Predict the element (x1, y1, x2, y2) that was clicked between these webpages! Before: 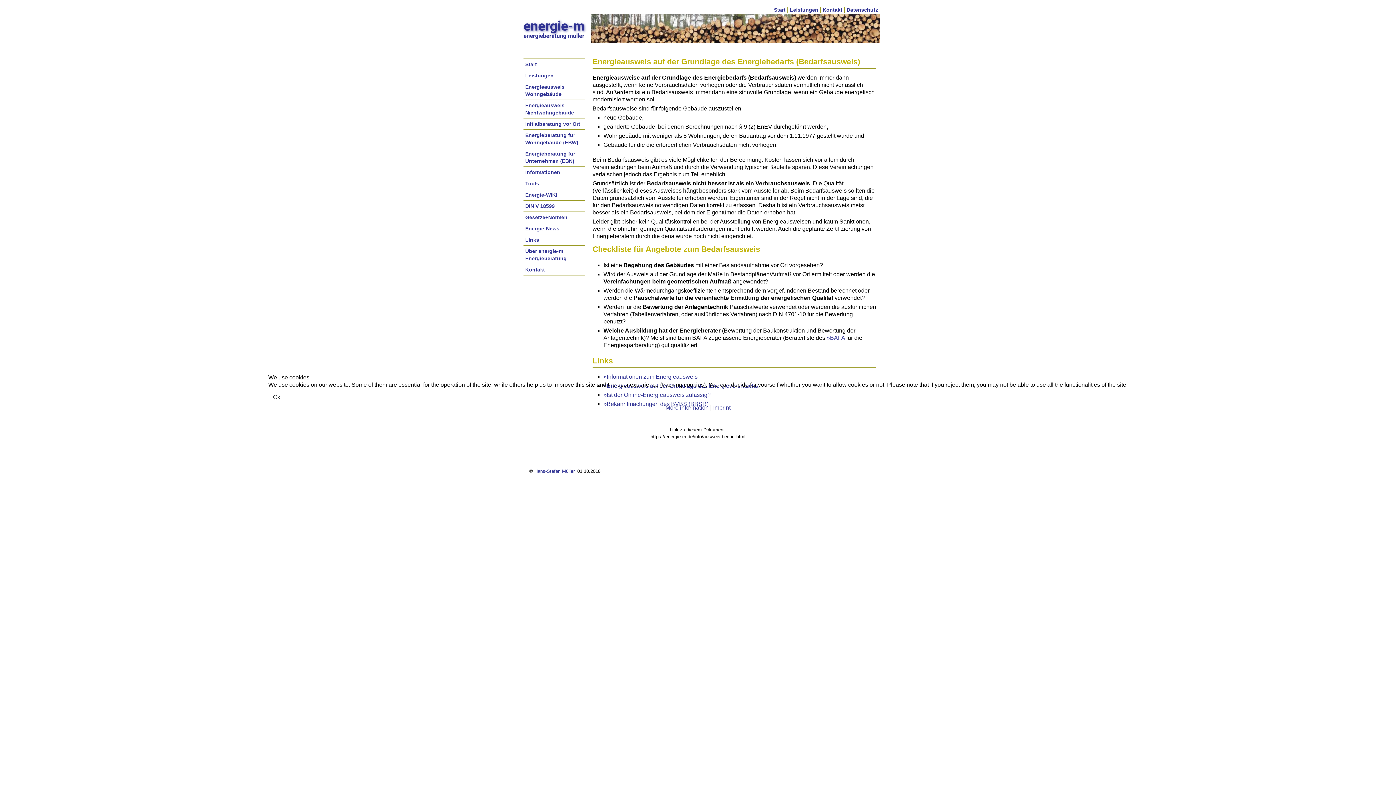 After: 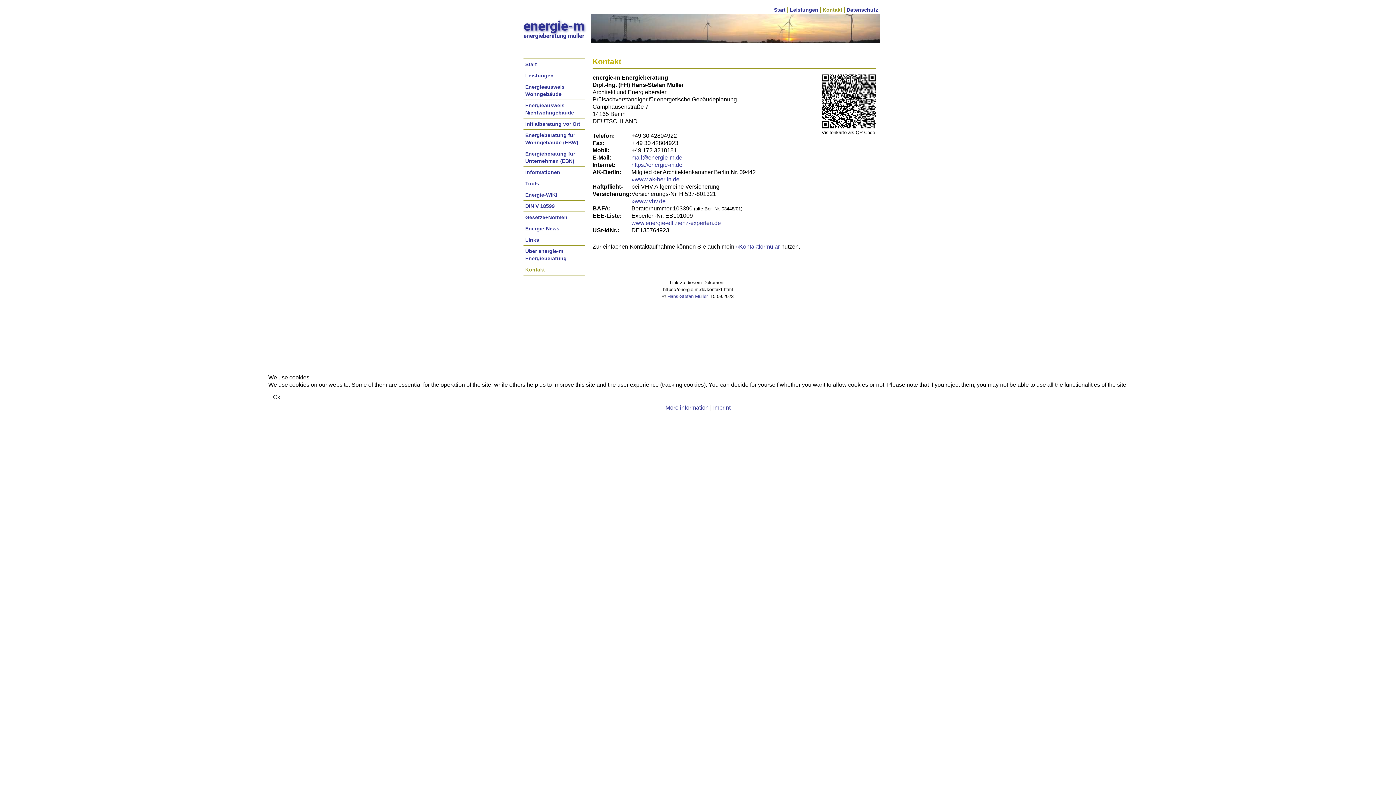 Action: bbox: (713, 404, 730, 410) label: Imprint